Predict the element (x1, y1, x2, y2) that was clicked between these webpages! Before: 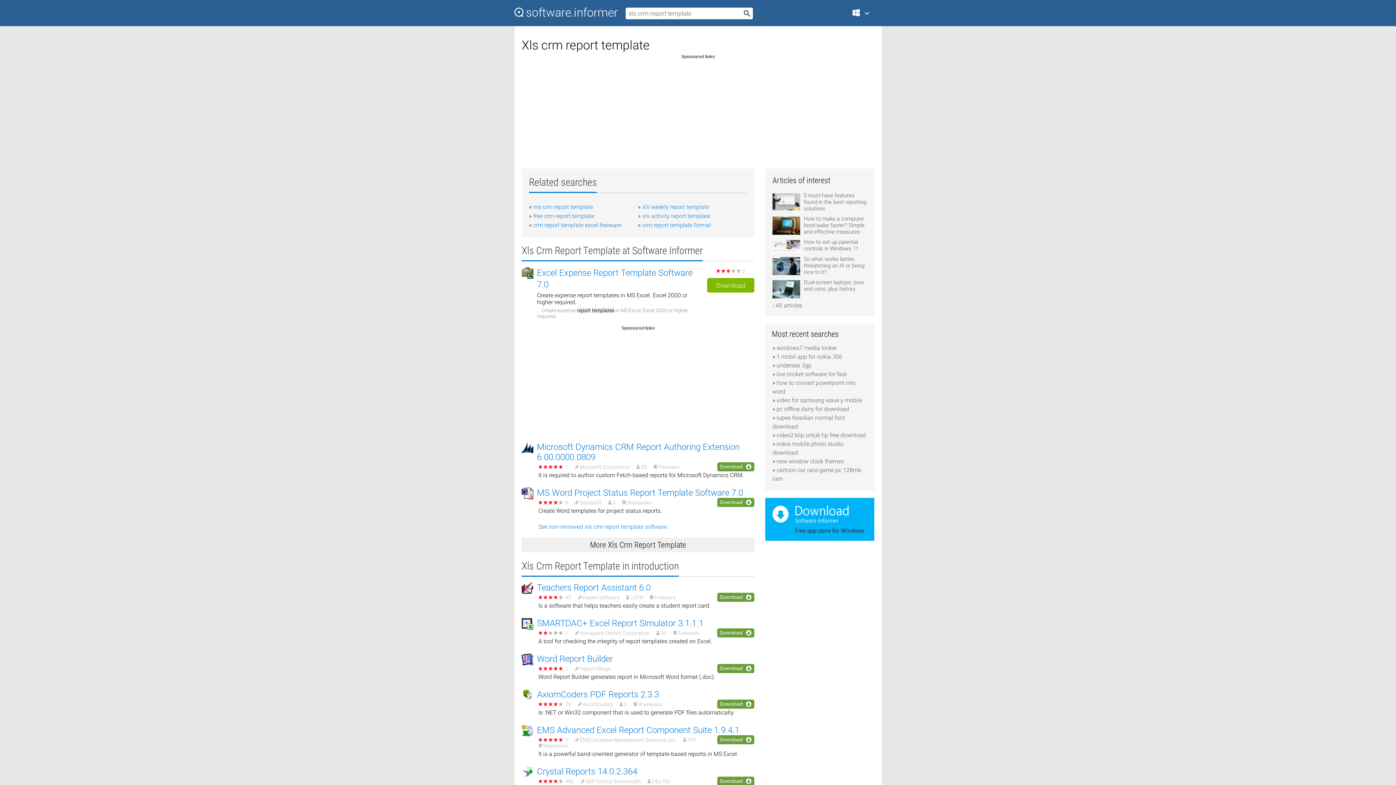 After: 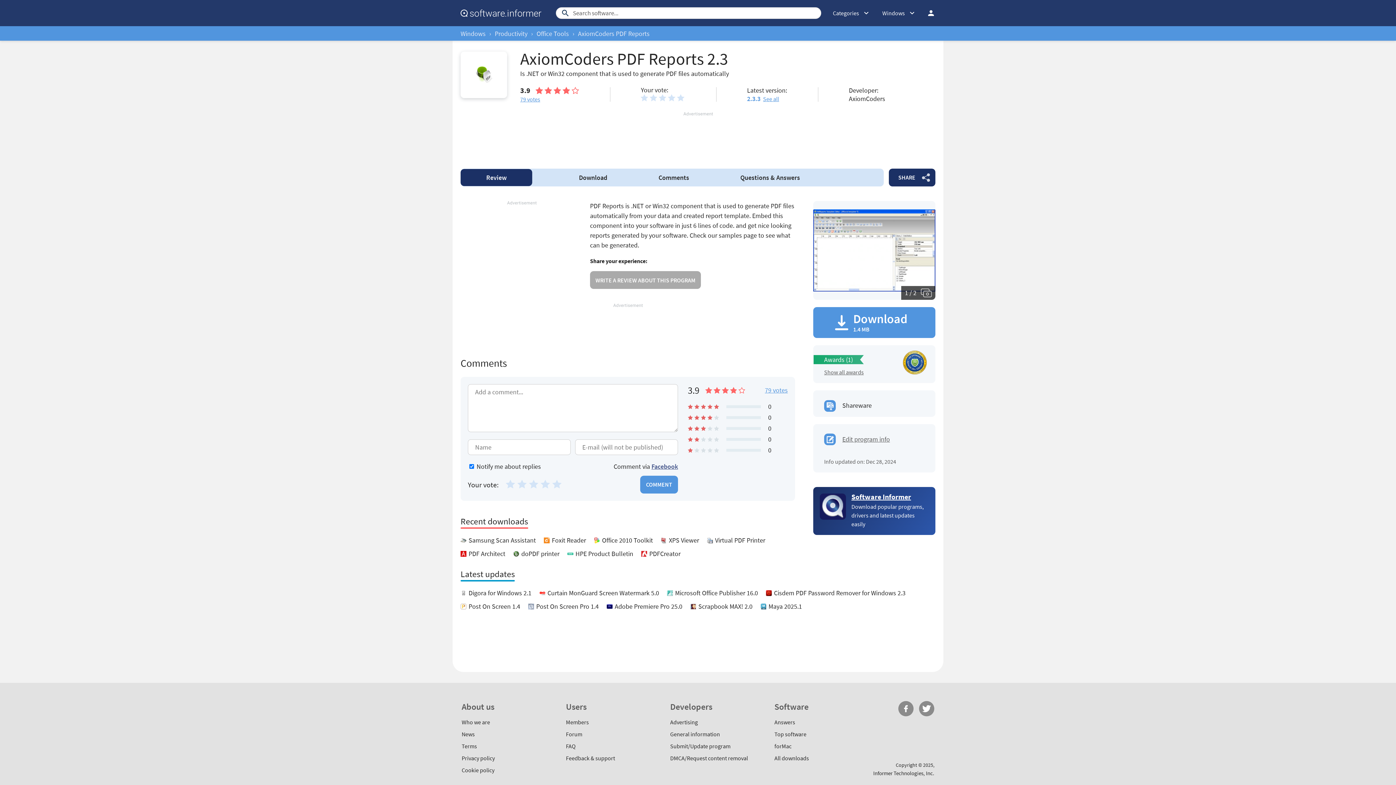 Action: bbox: (537, 689, 659, 700) label: AxiomCoders PDF Reports 2.3.3